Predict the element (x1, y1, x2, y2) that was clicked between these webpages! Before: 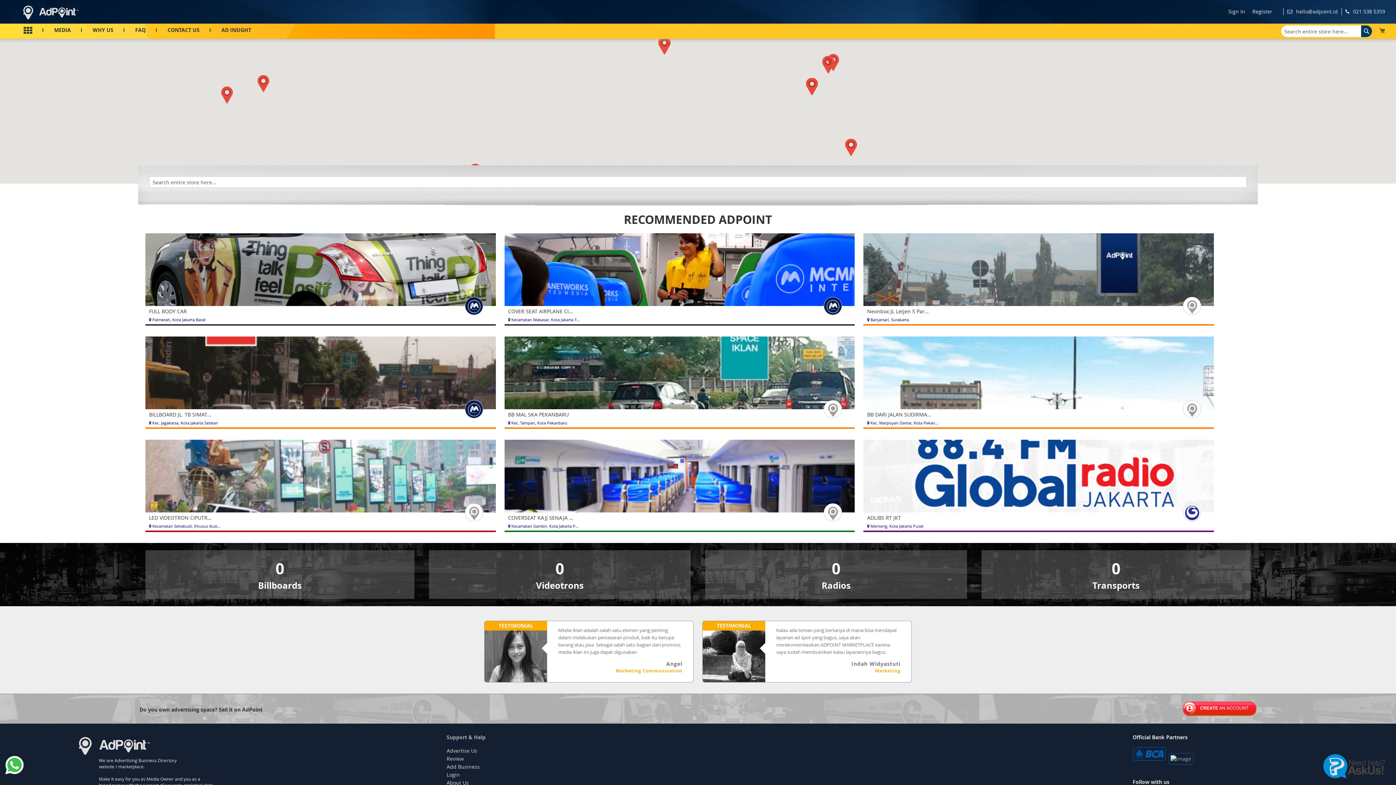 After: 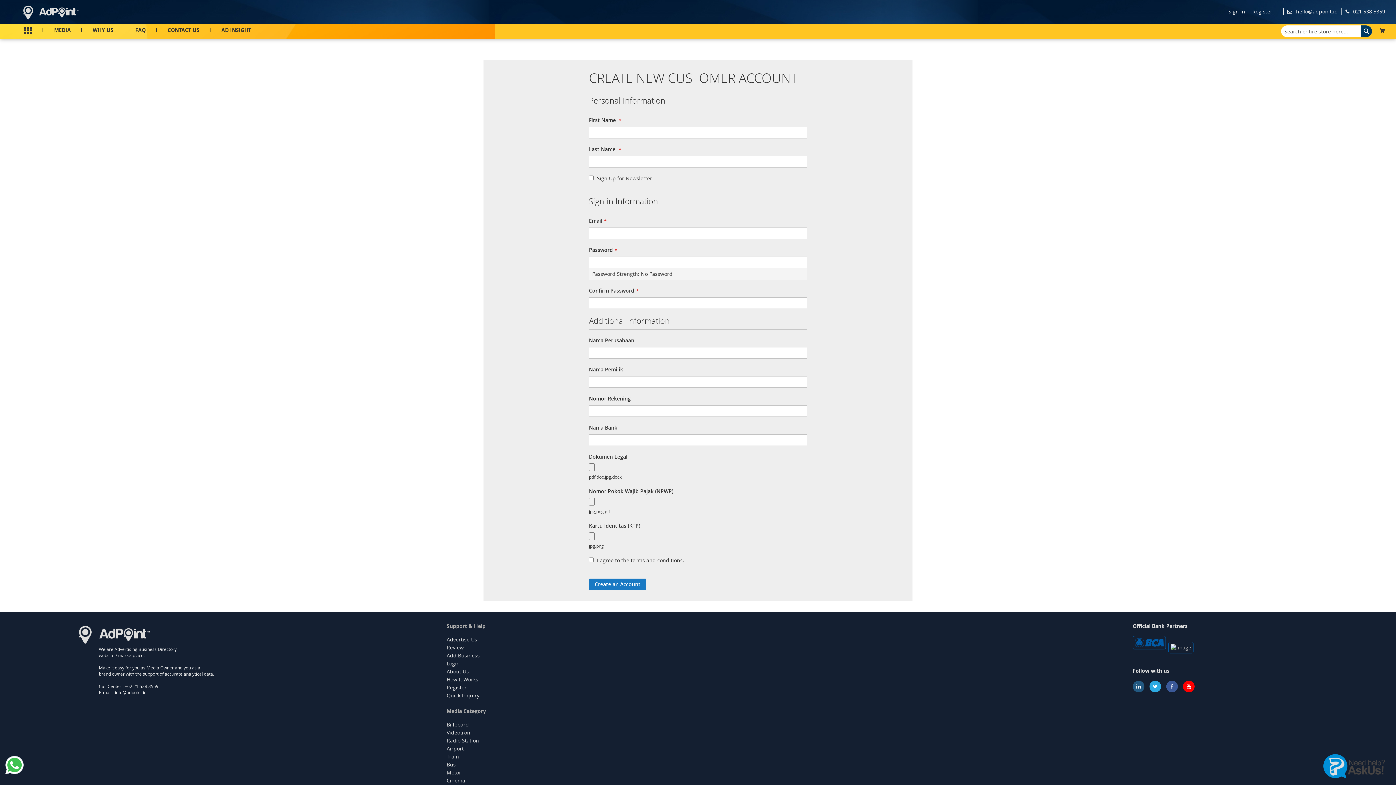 Action: bbox: (1252, 8, 1272, 14) label: Register